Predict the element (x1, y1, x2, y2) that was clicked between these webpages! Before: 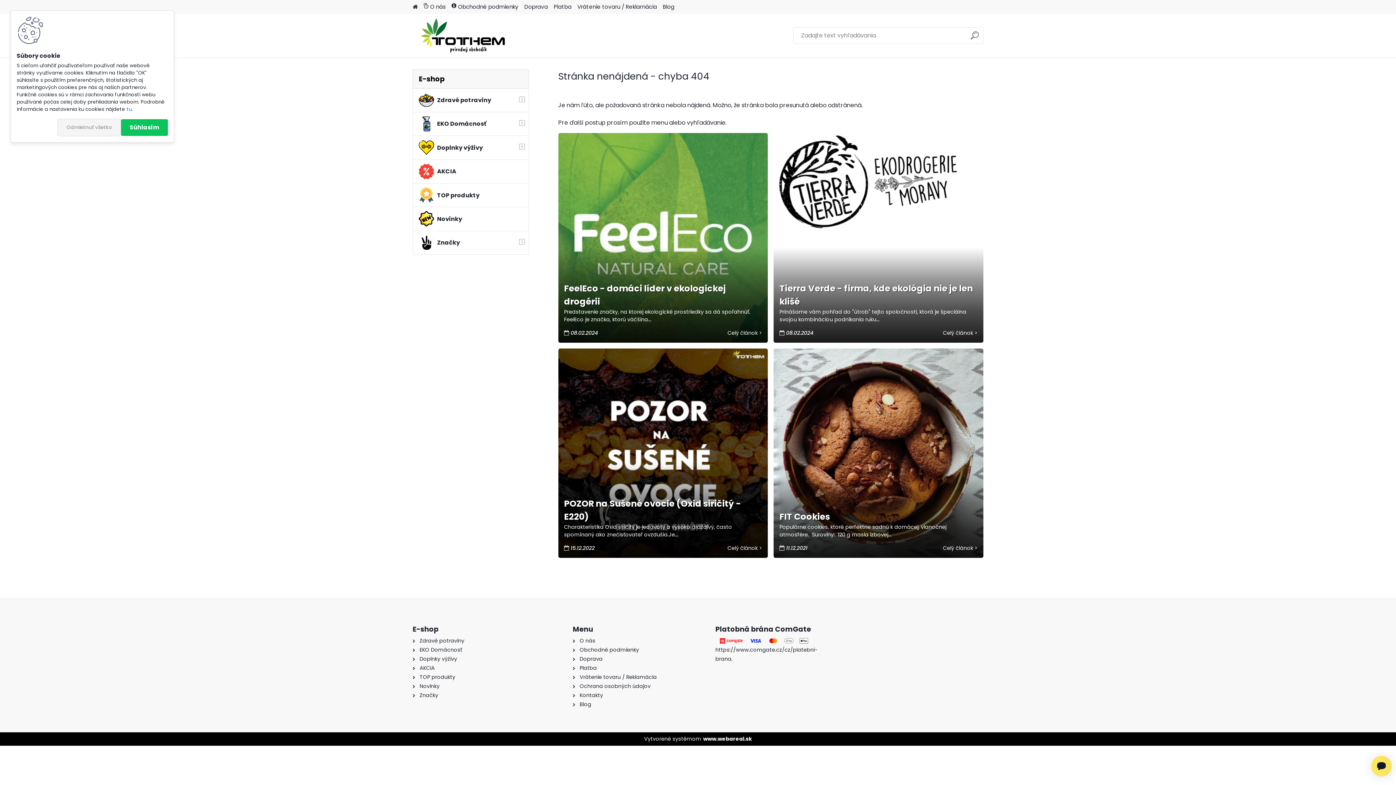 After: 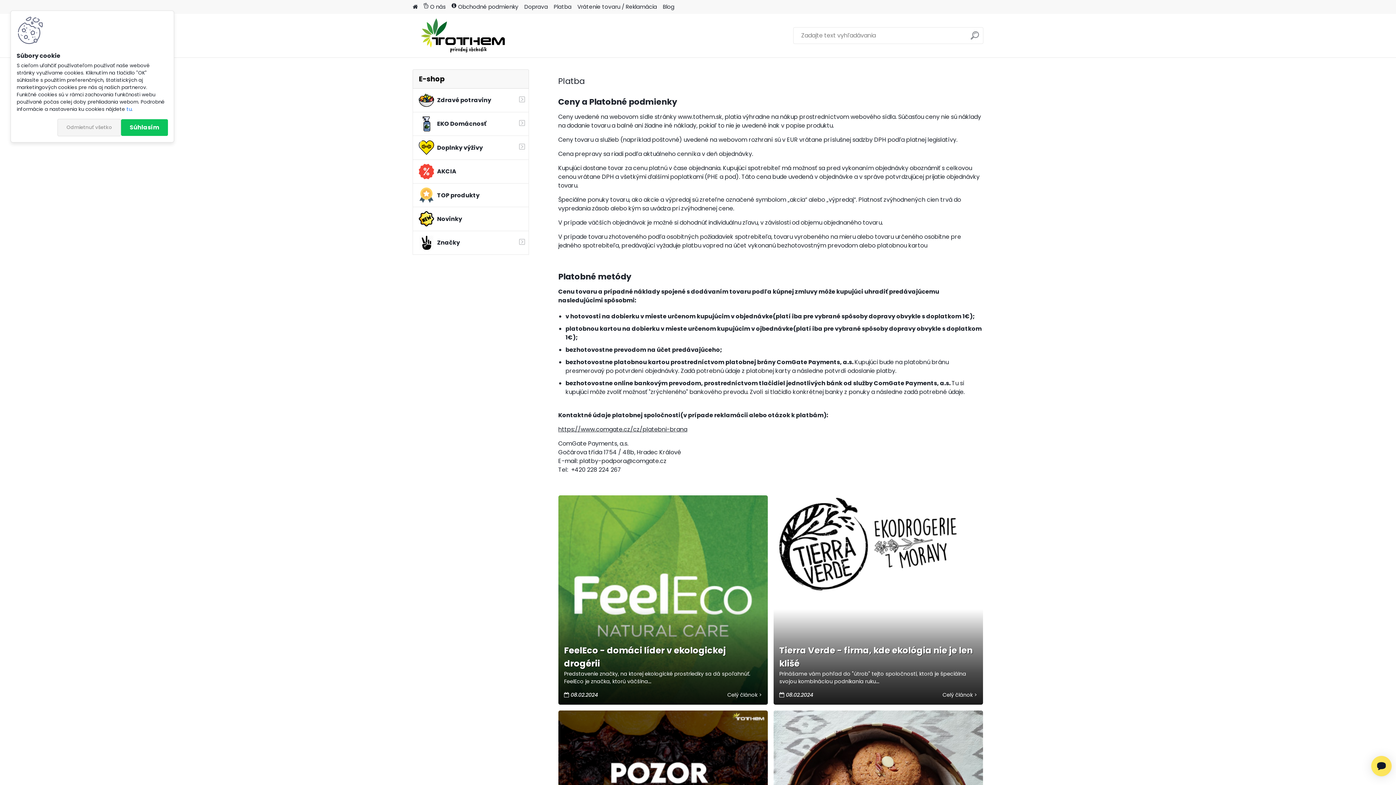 Action: bbox: (553, 0, 571, 13) label: Platba